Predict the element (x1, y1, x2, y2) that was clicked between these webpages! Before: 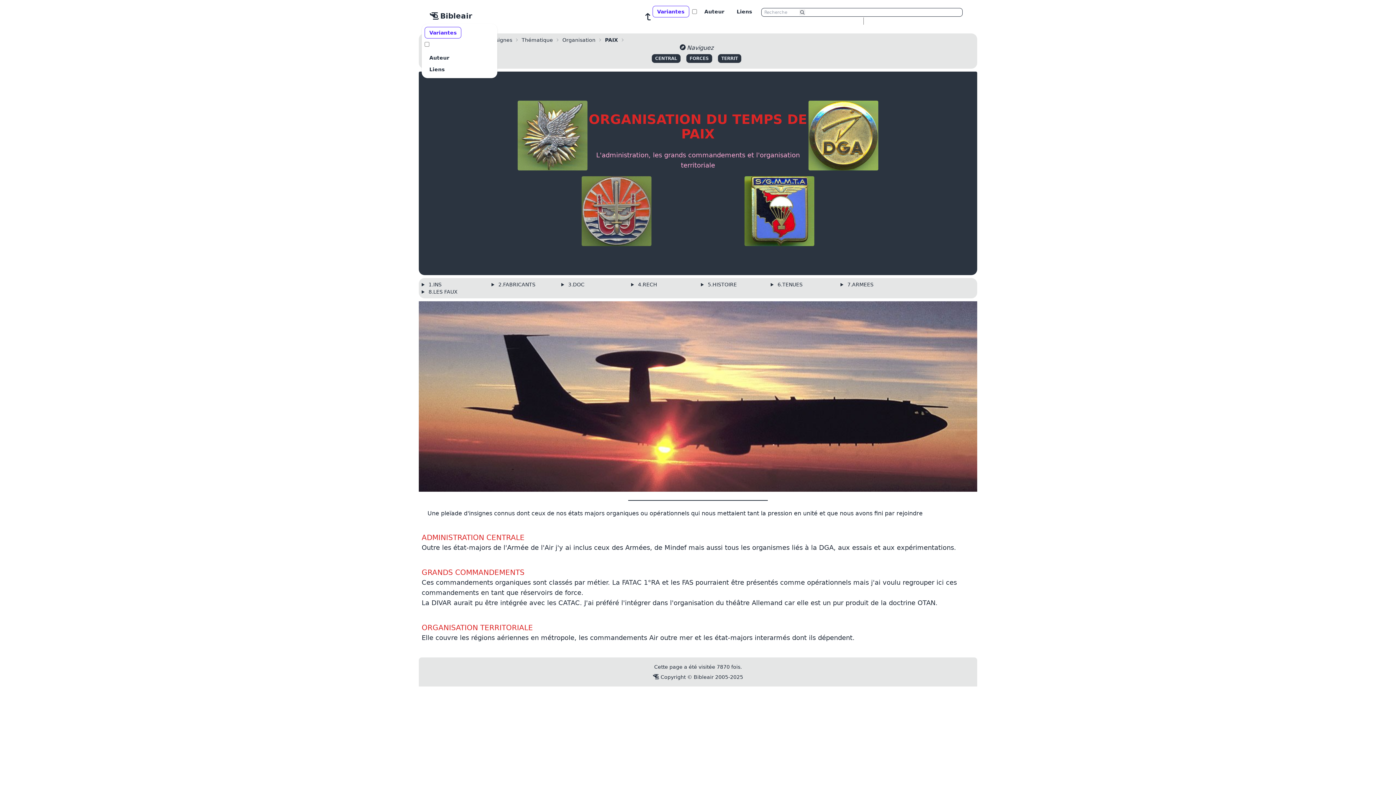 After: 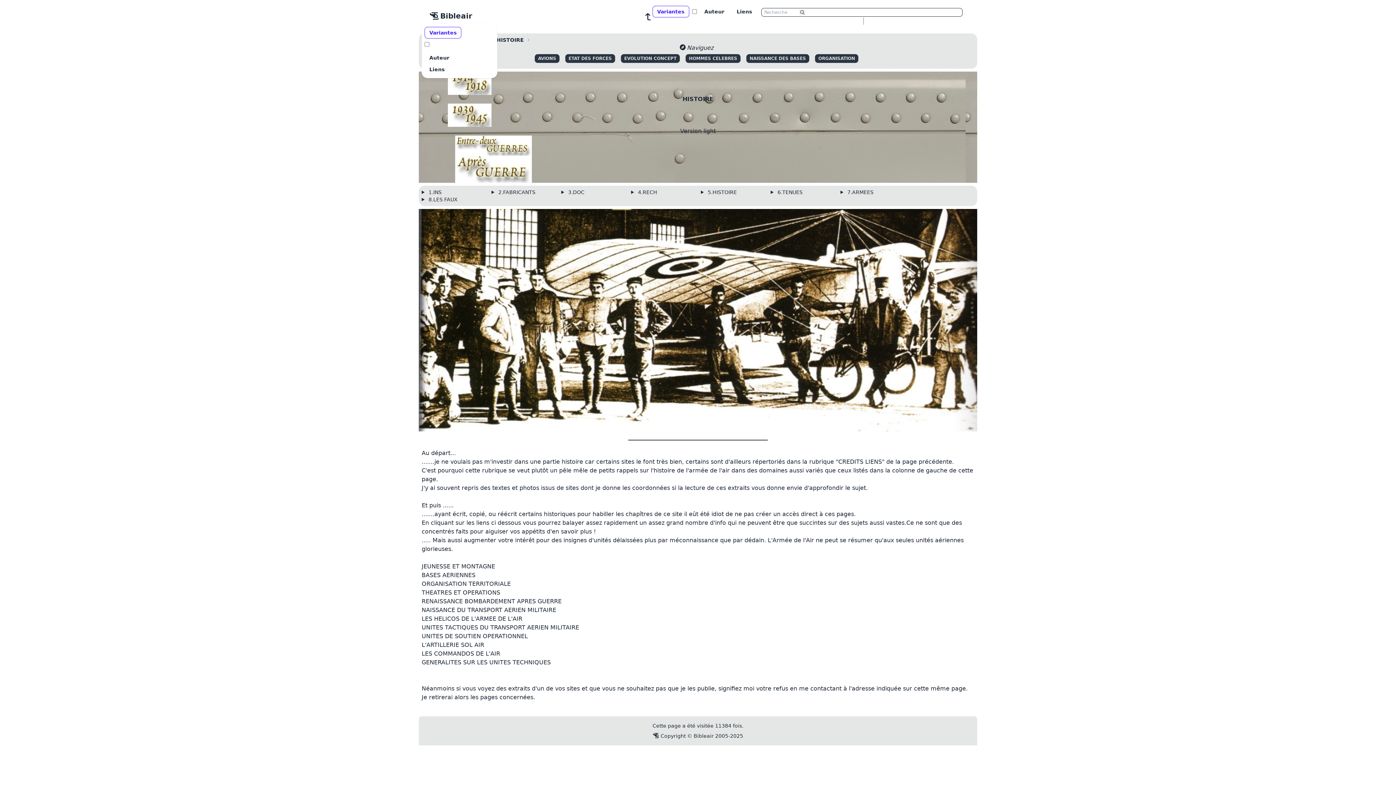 Action: bbox: (707, 281, 737, 287) label: 5.HISTOIRE